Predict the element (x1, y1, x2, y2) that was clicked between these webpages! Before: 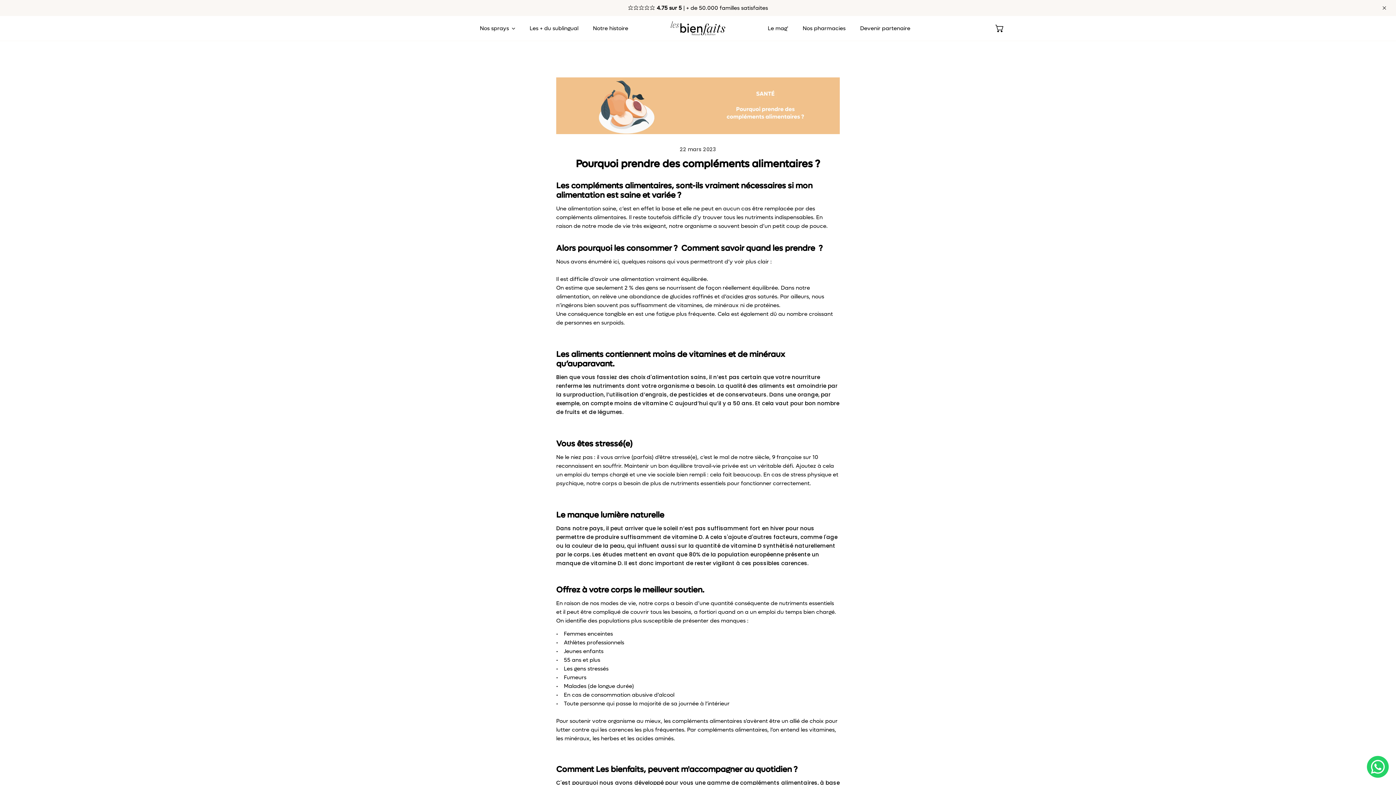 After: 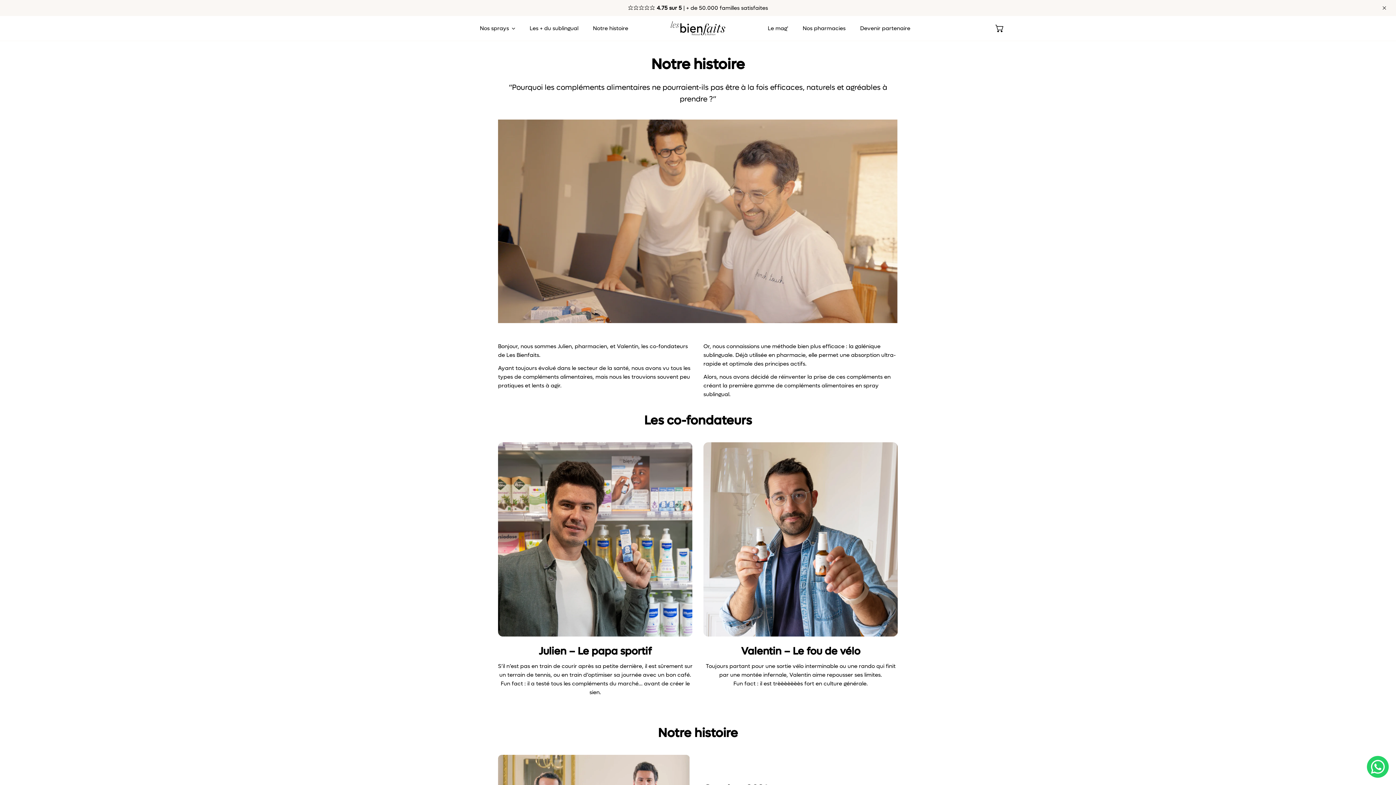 Action: bbox: (585, 16, 635, 40) label: Notre histoire